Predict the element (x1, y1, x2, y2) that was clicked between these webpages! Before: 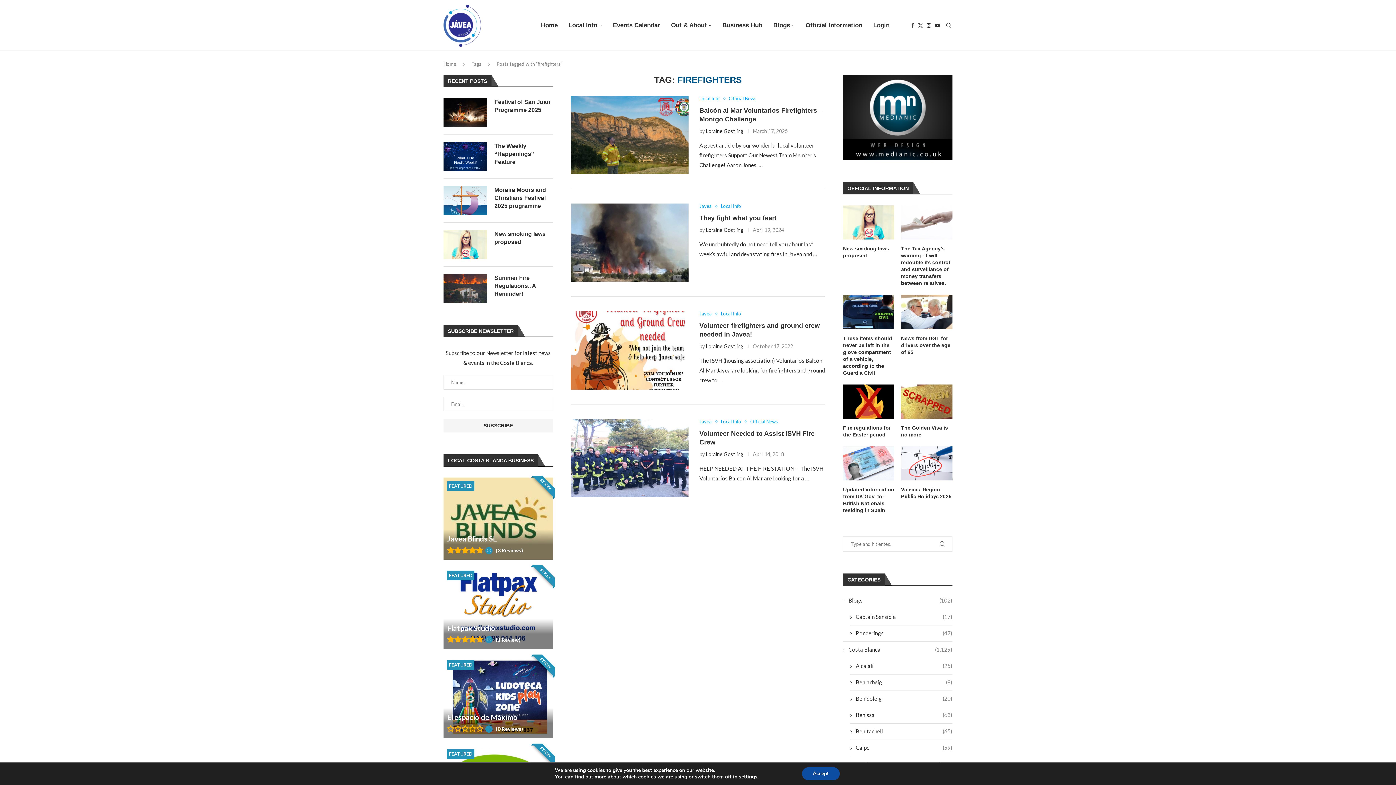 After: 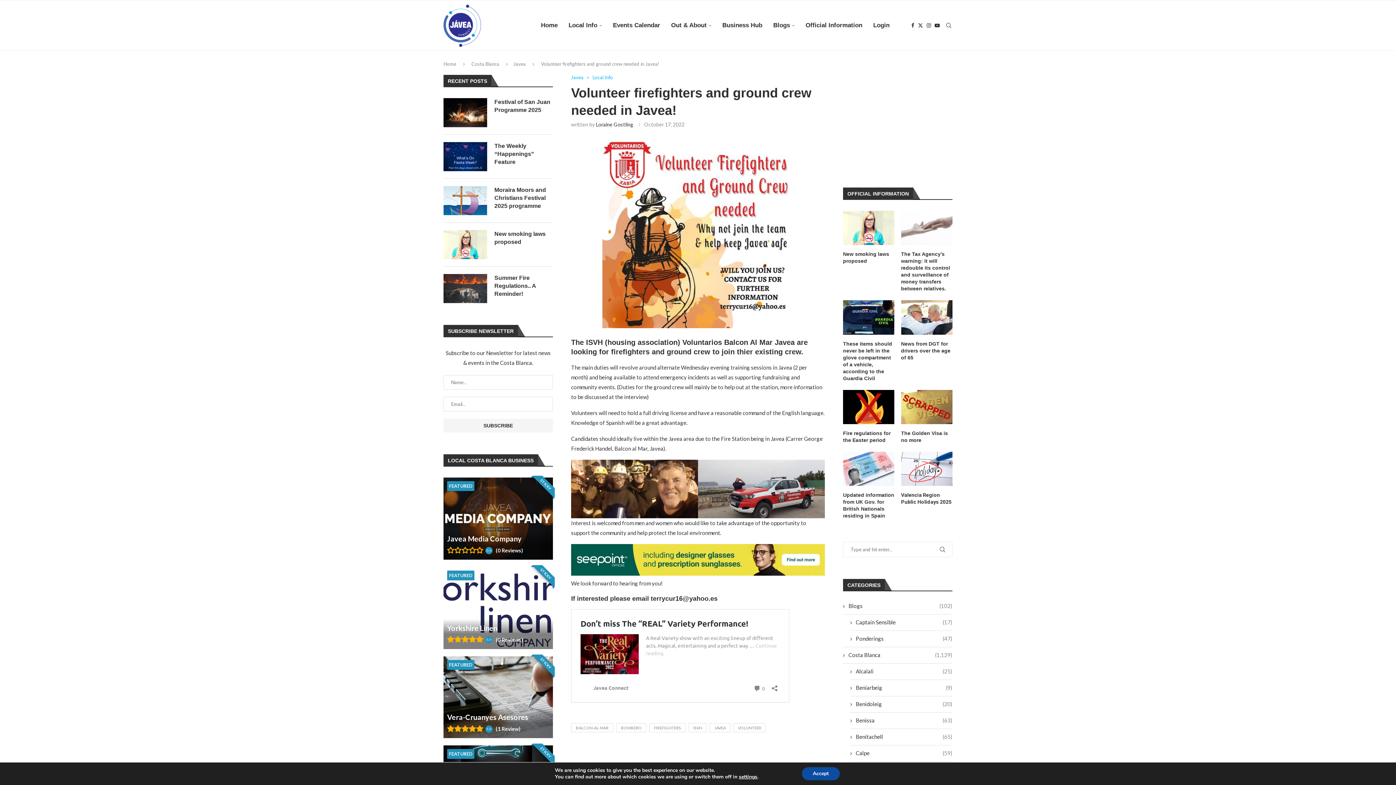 Action: bbox: (571, 311, 688, 389)